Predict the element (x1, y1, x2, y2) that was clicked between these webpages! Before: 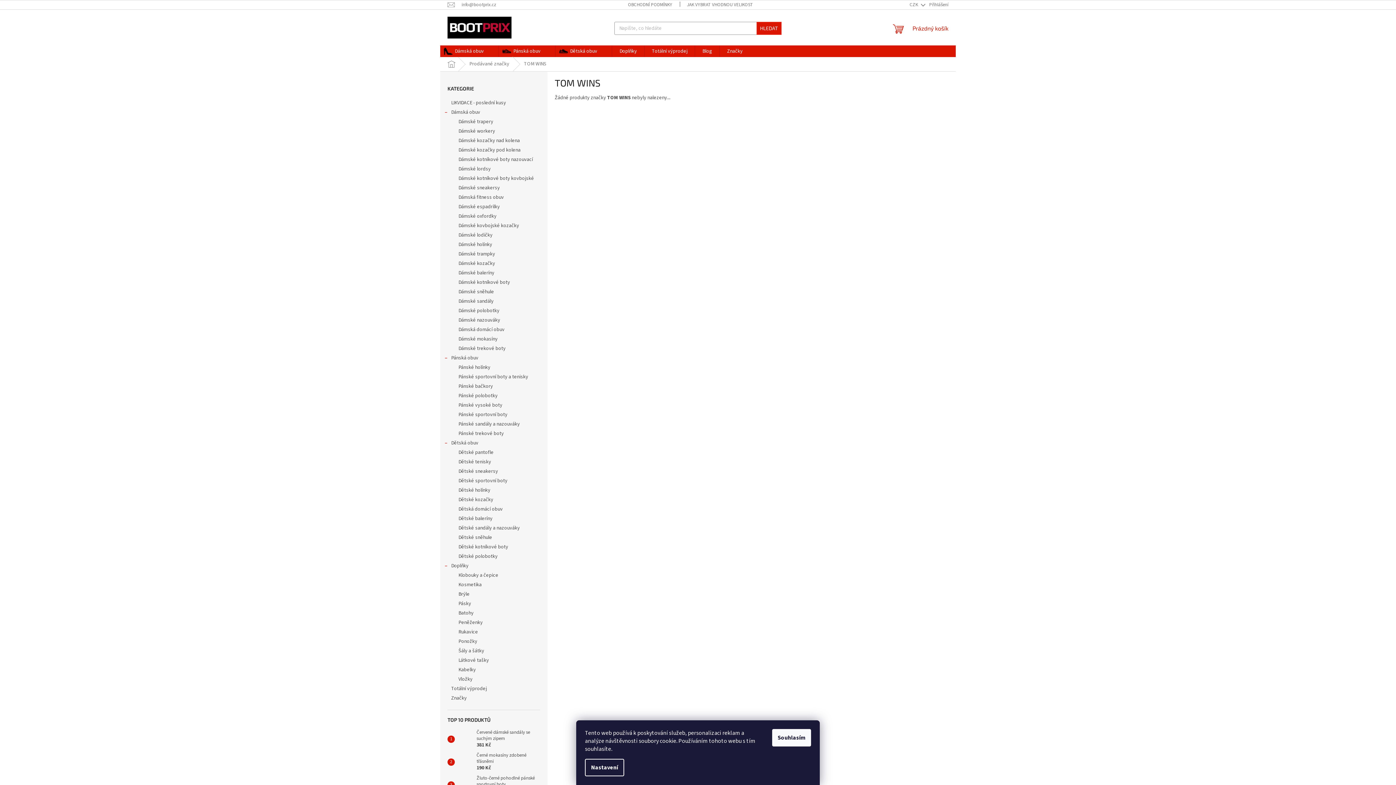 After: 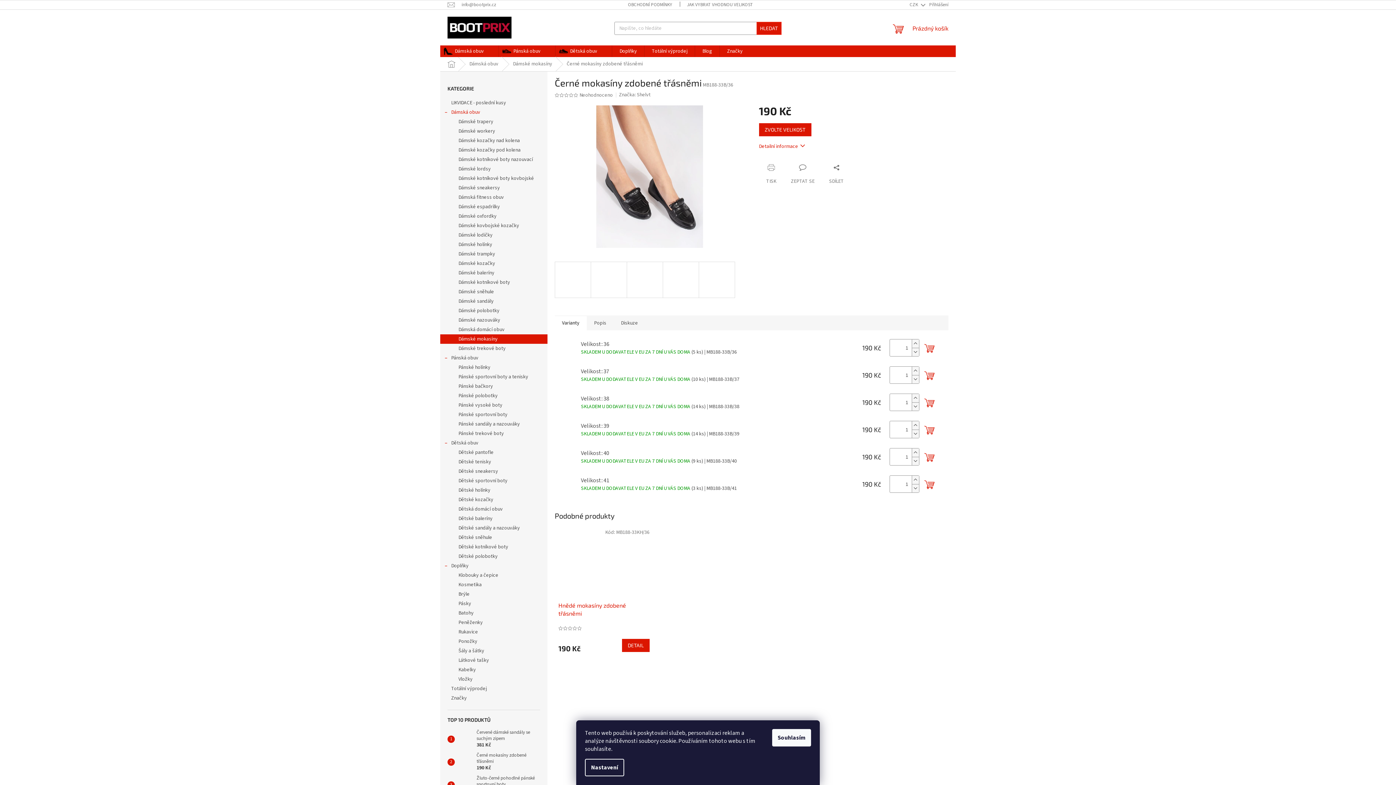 Action: bbox: (473, 752, 540, 772) label: Černé mokasíny zdobené třásněmi
190 Kč